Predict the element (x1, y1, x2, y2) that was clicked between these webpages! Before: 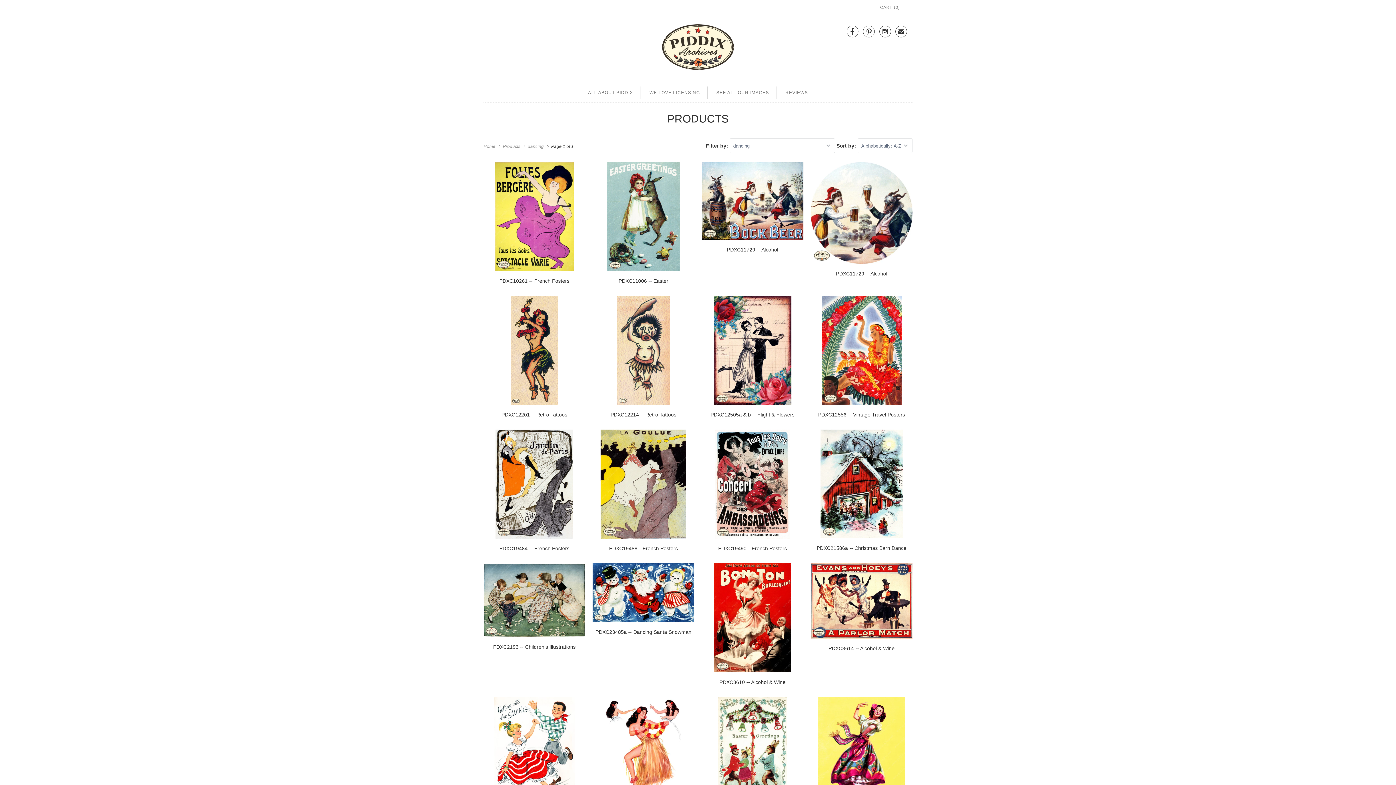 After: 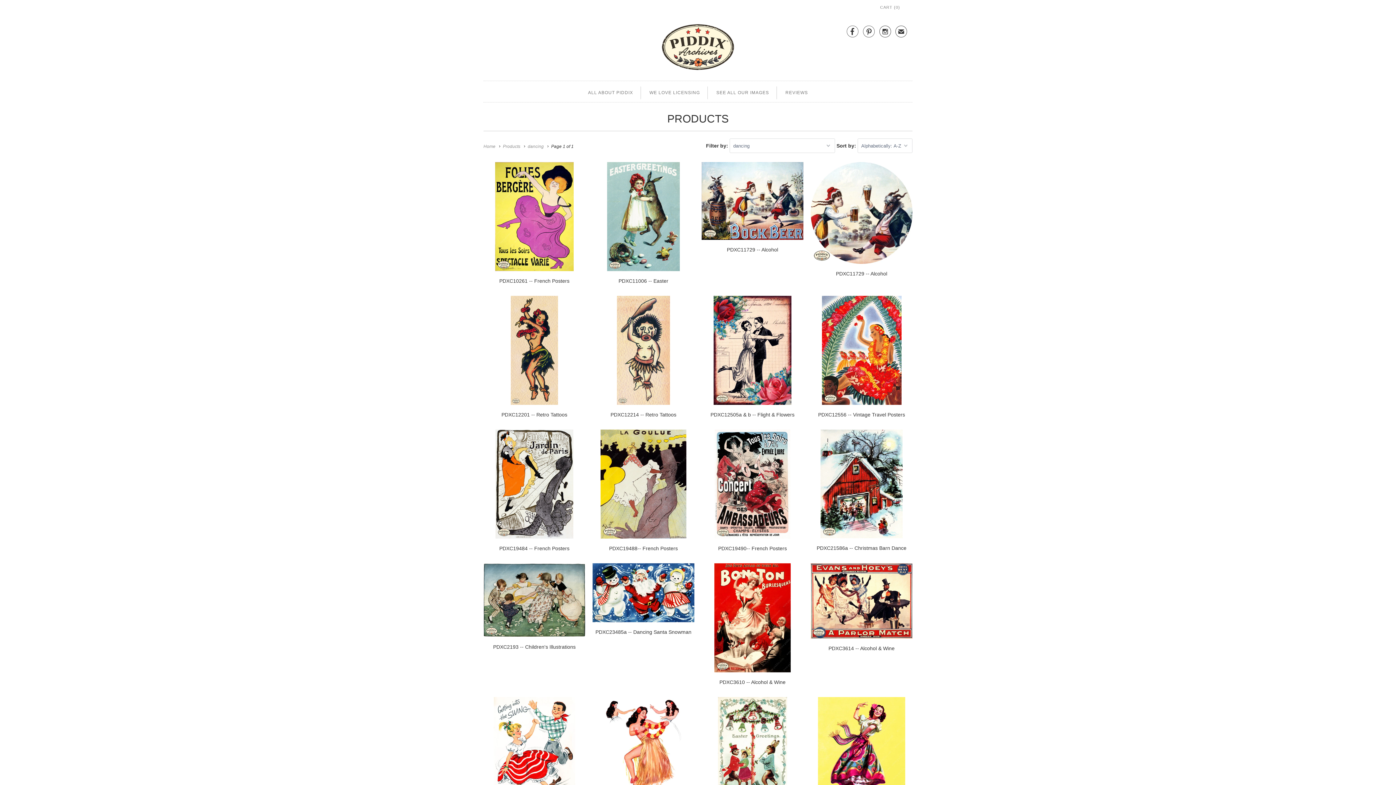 Action: label: ✉ bbox: (895, 27, 907, 38)